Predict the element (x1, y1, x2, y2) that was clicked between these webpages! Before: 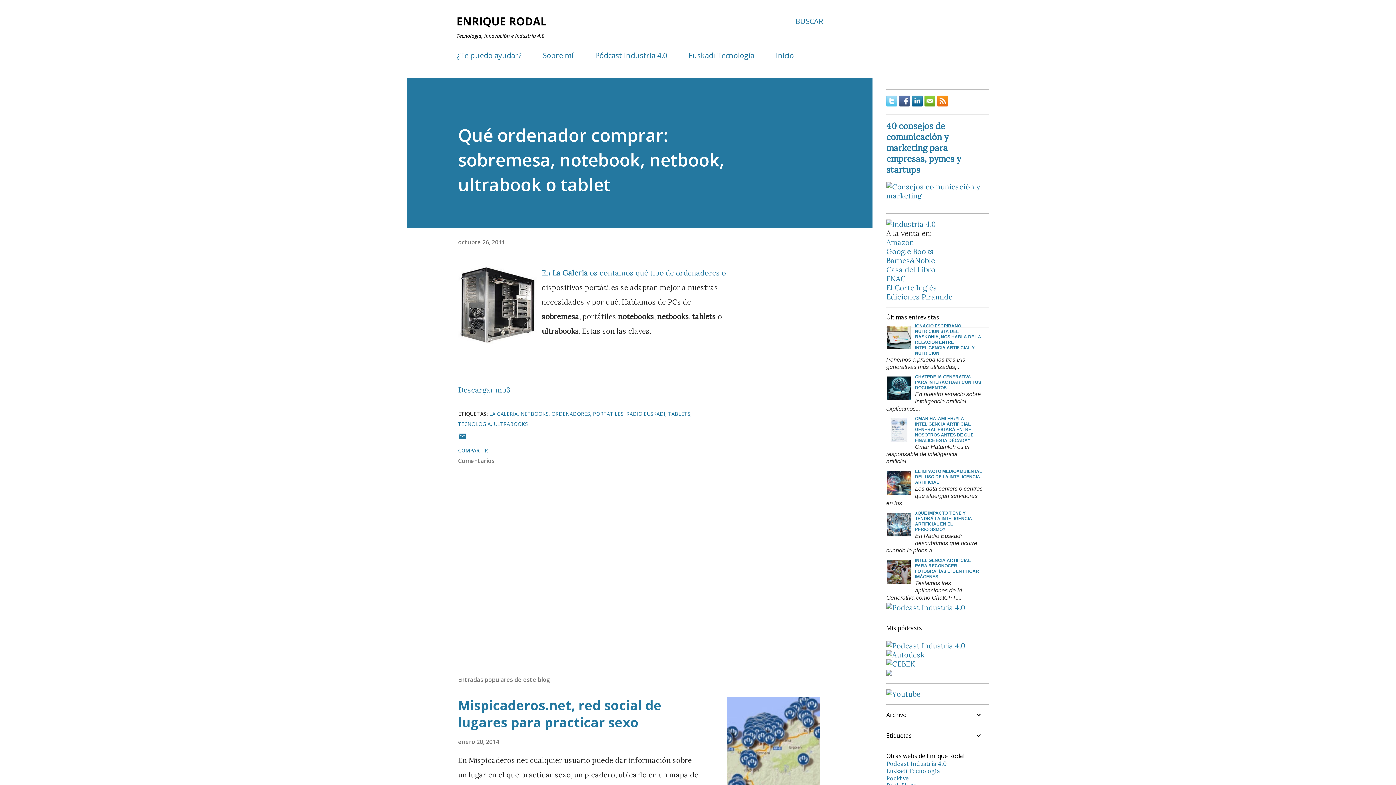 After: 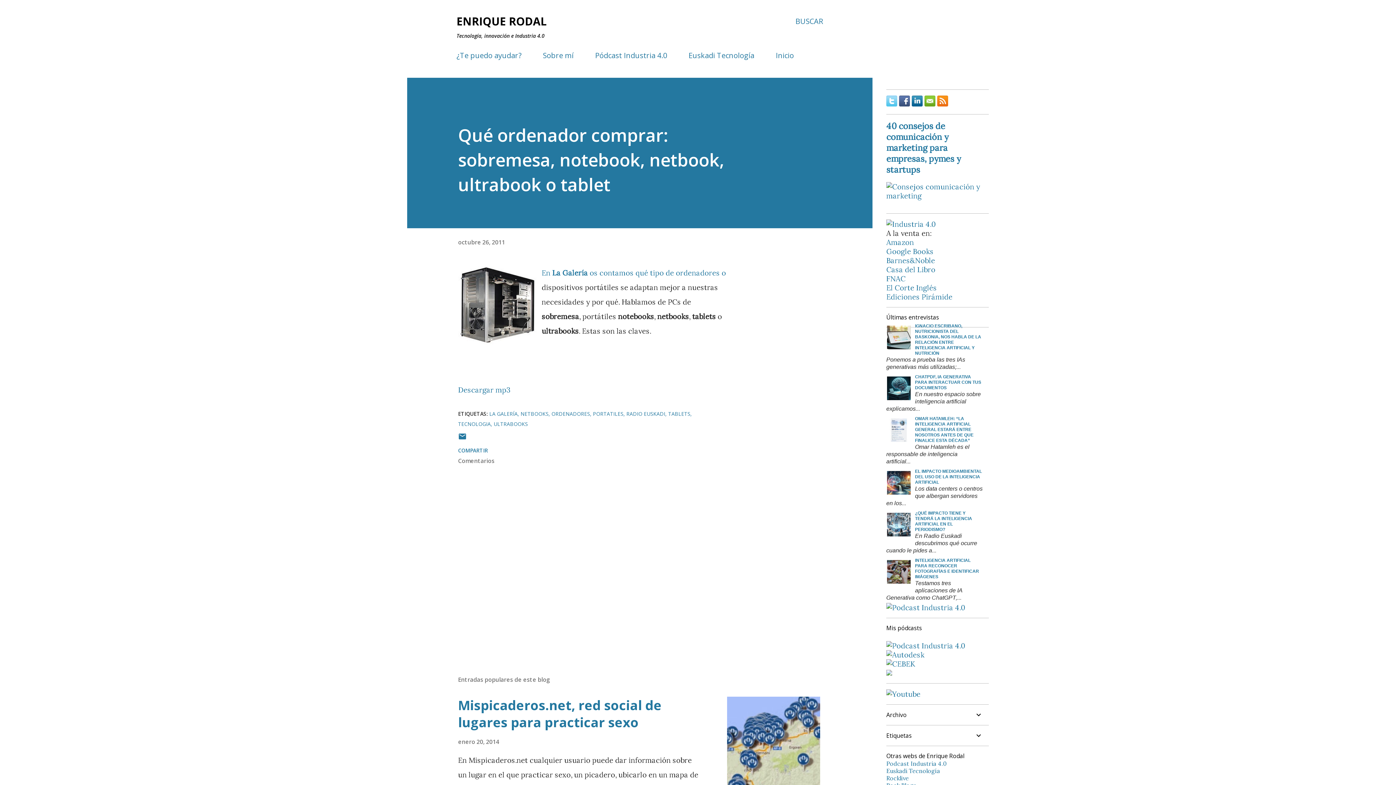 Action: bbox: (912, 99, 922, 108)